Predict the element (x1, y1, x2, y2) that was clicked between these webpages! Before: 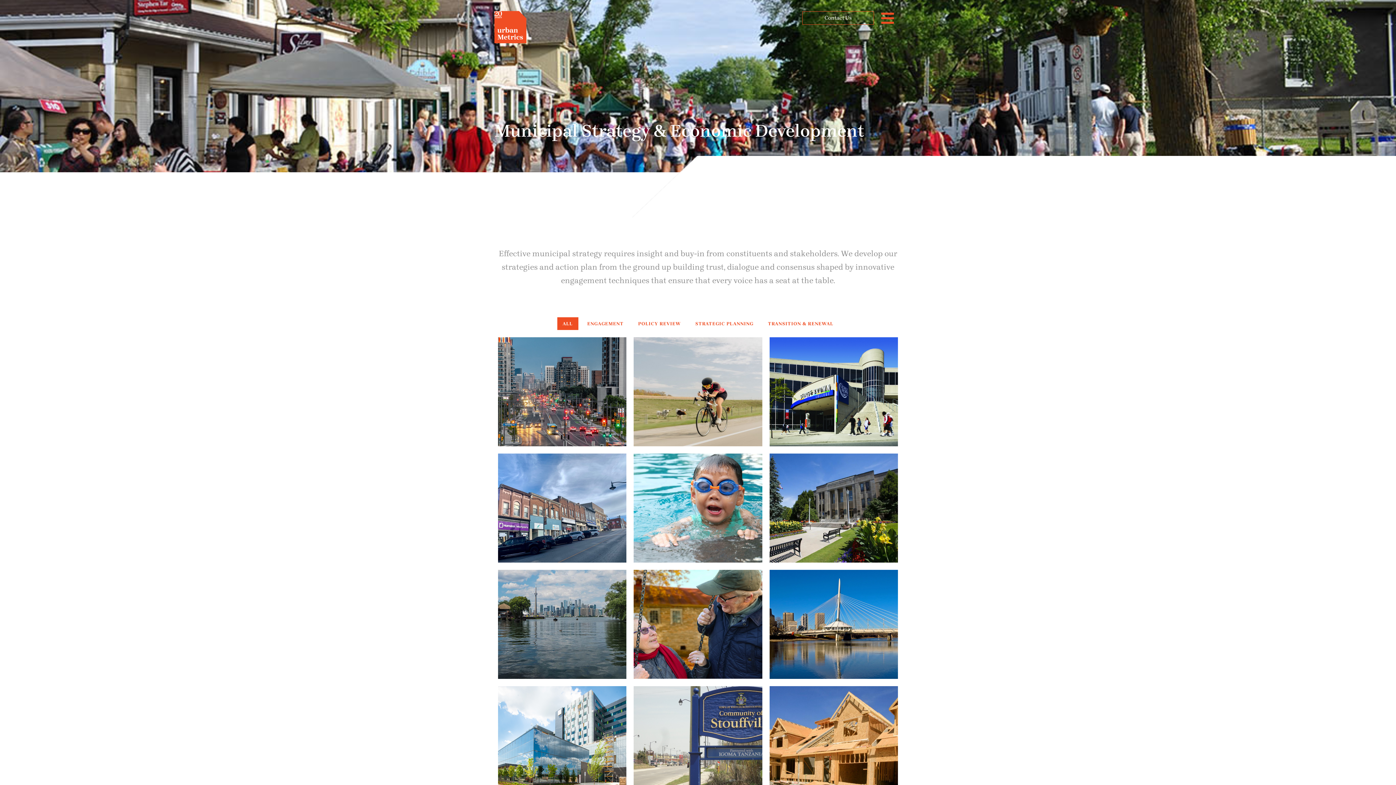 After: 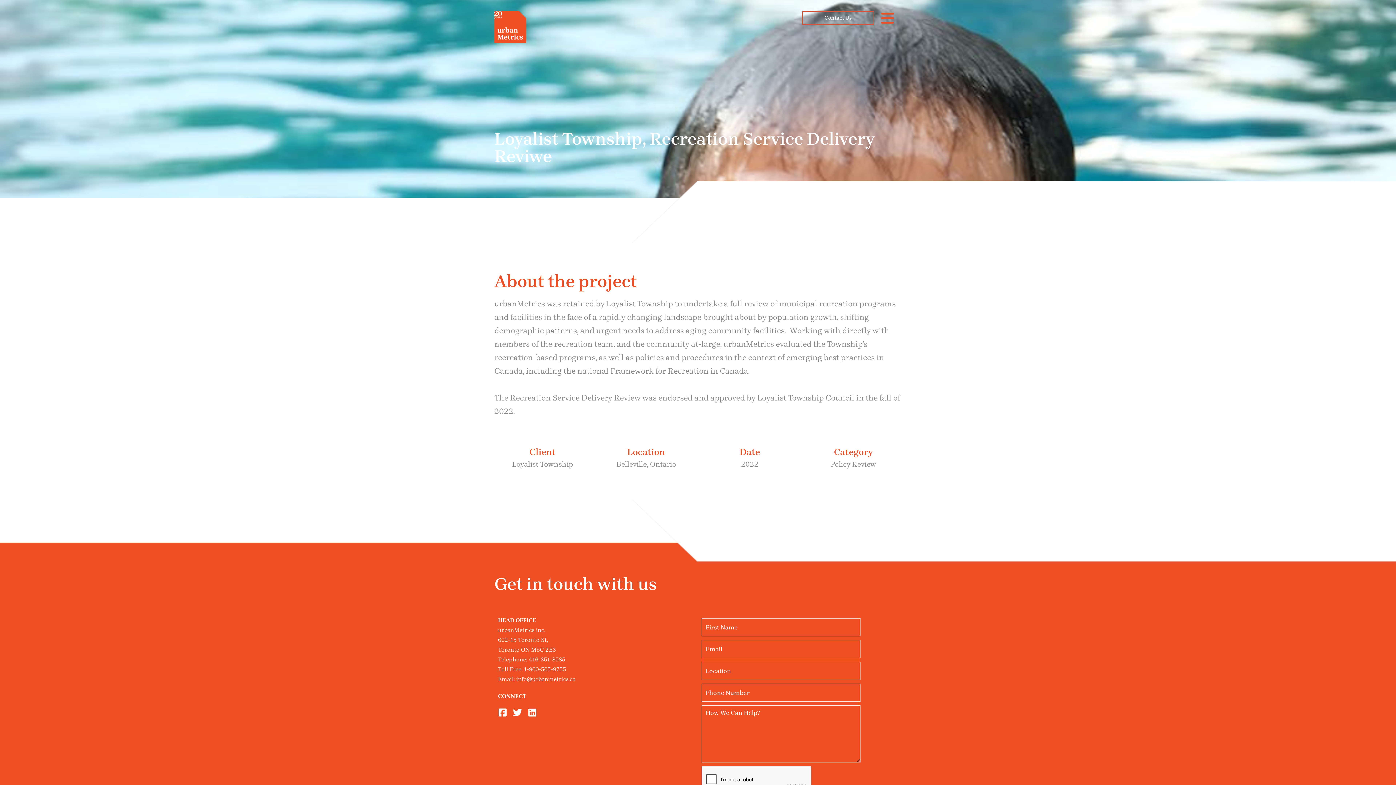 Action: bbox: (633, 453, 762, 562)